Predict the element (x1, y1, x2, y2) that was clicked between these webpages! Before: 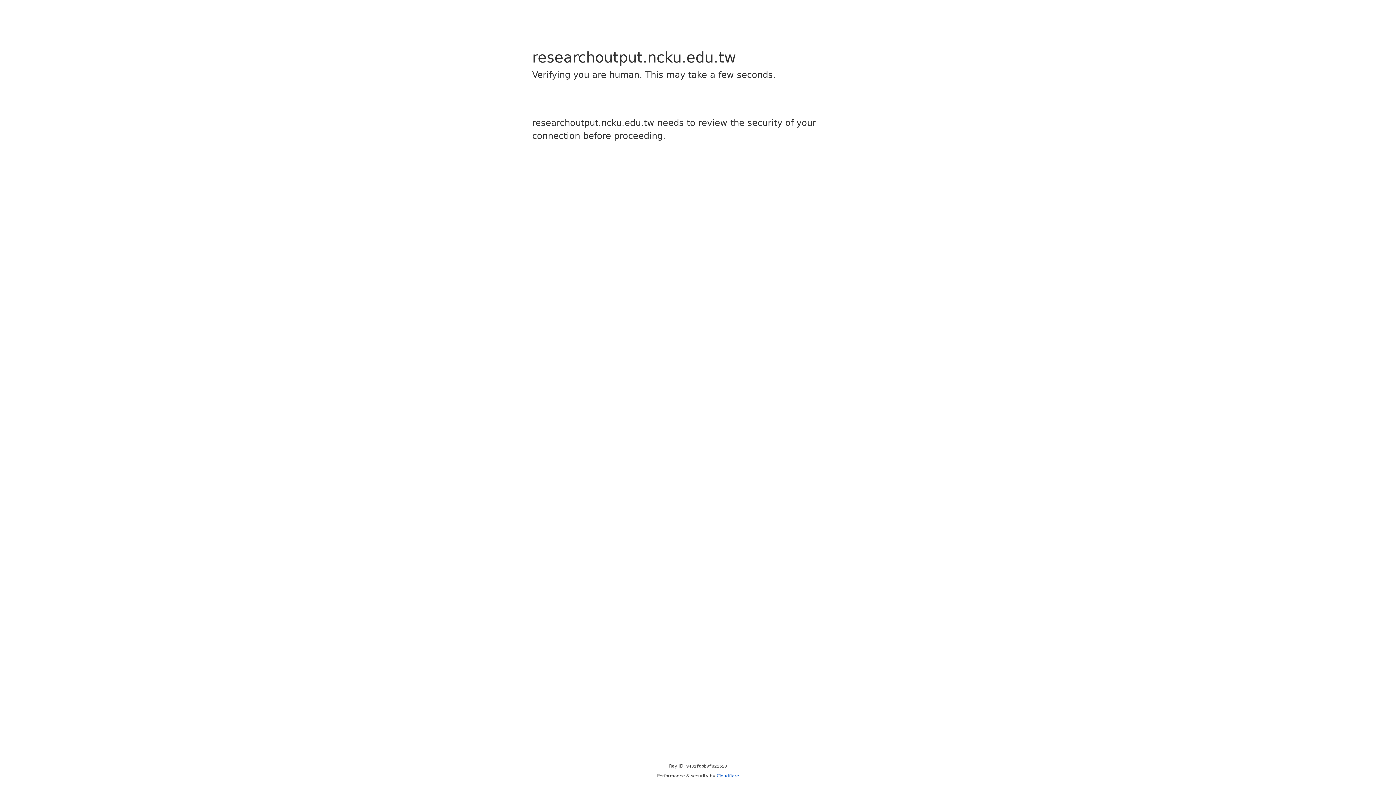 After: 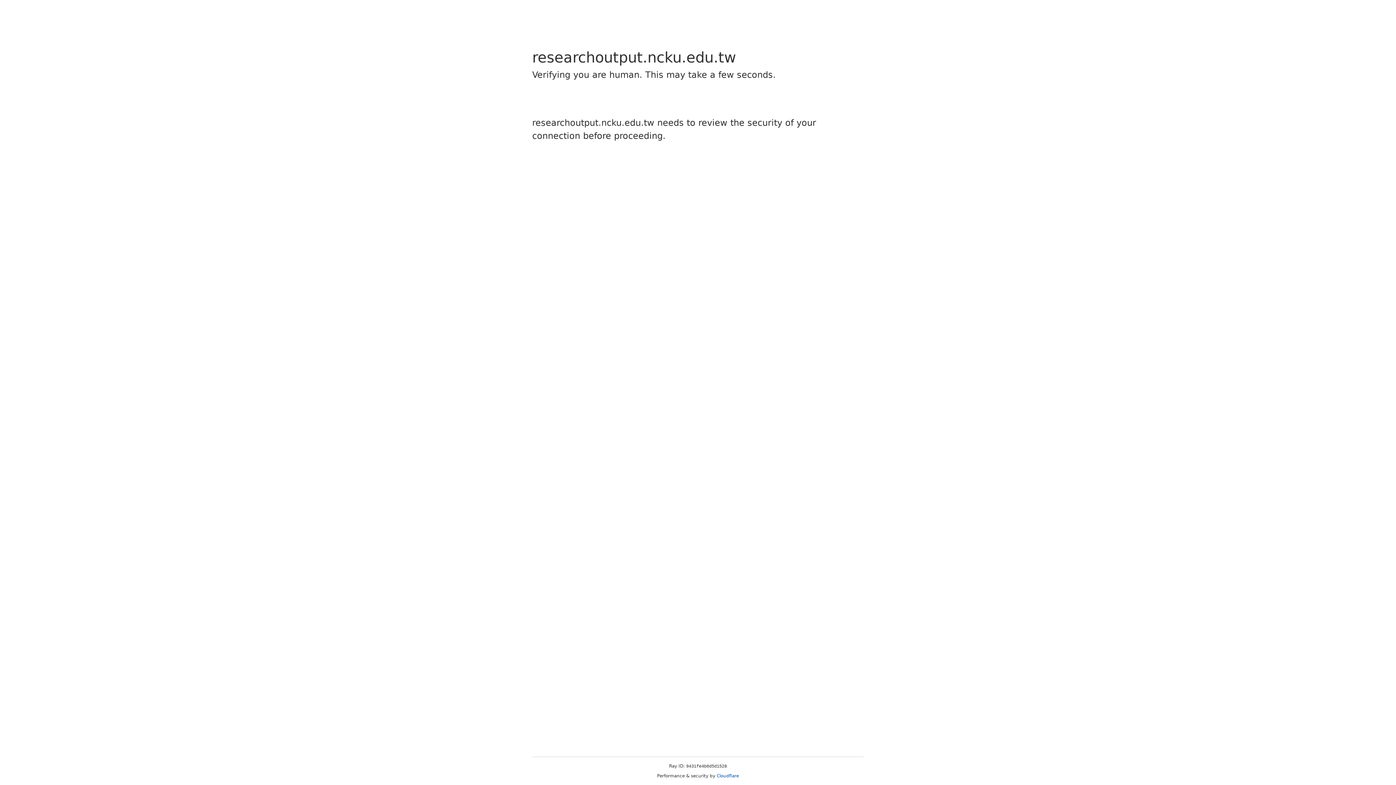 Action: bbox: (716, 773, 739, 778) label: Cloudflare